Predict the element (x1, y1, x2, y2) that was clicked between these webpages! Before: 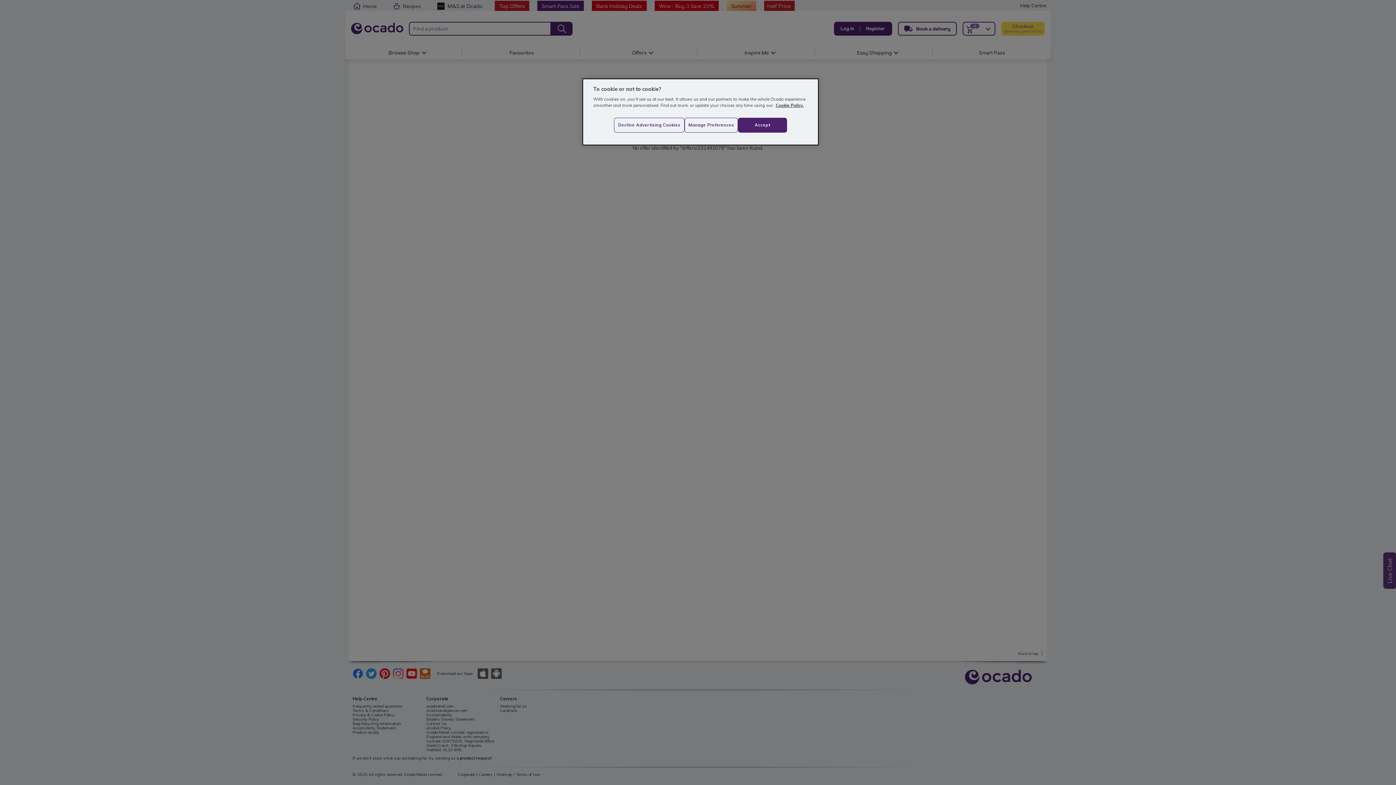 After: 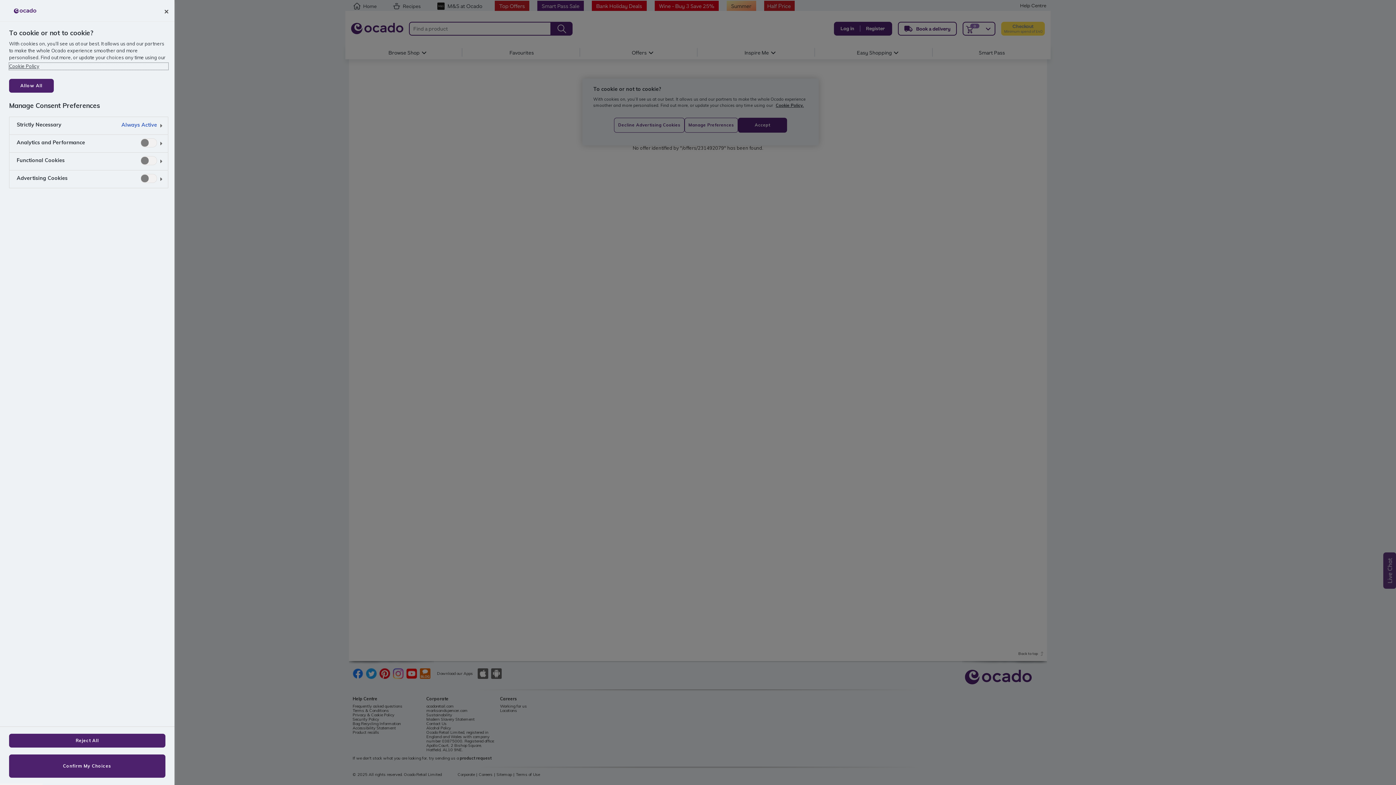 Action: bbox: (684, 117, 738, 132) label: Manage Preferences